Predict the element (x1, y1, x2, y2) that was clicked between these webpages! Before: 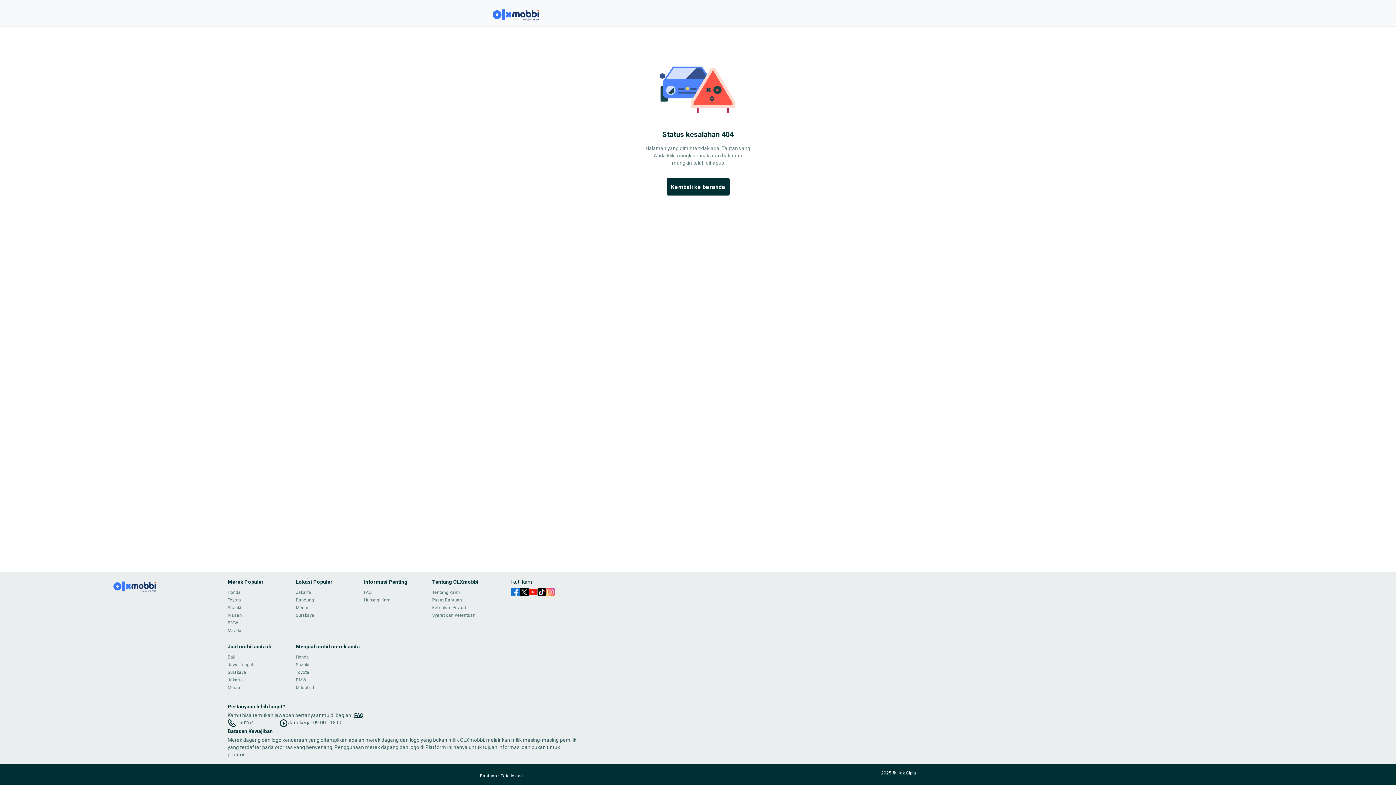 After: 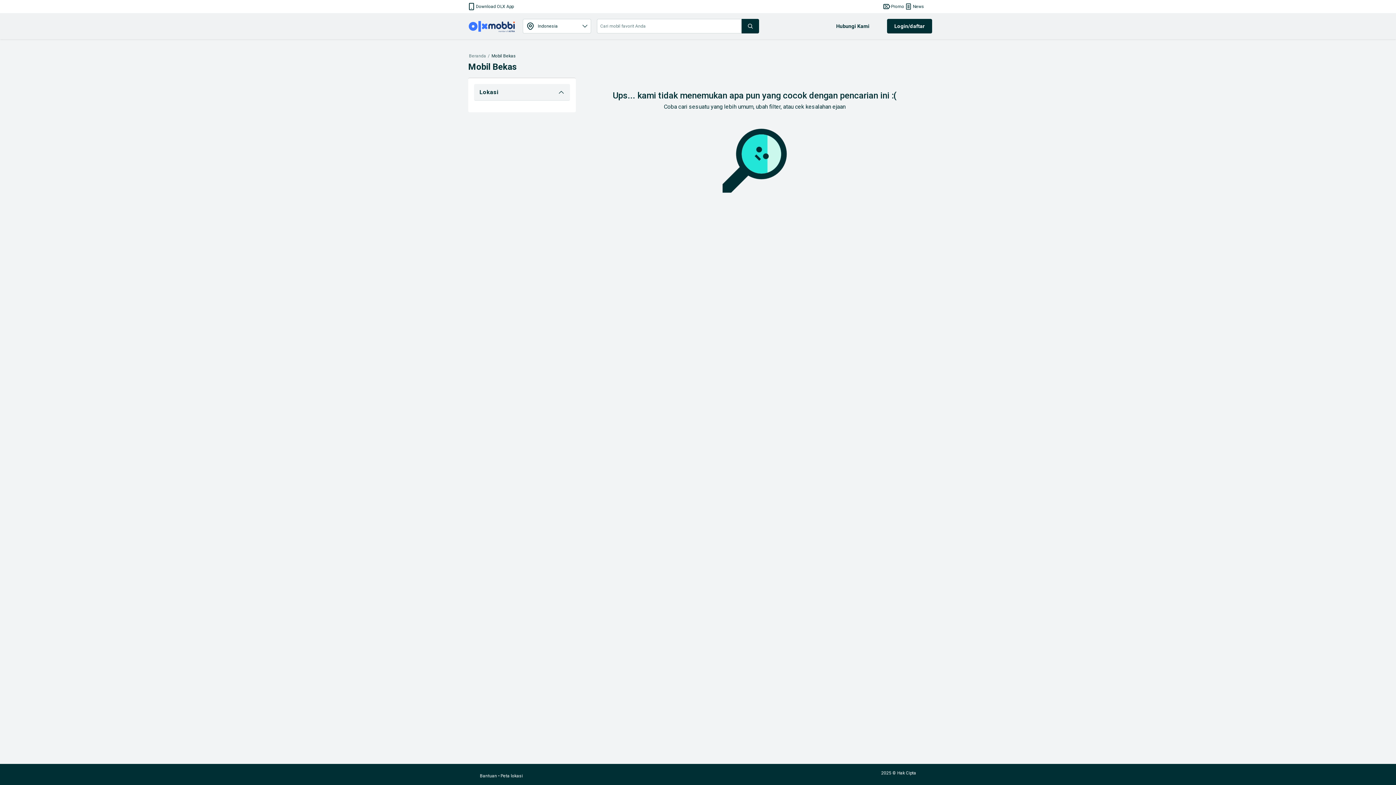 Action: bbox: (295, 597, 314, 602) label: Bandung